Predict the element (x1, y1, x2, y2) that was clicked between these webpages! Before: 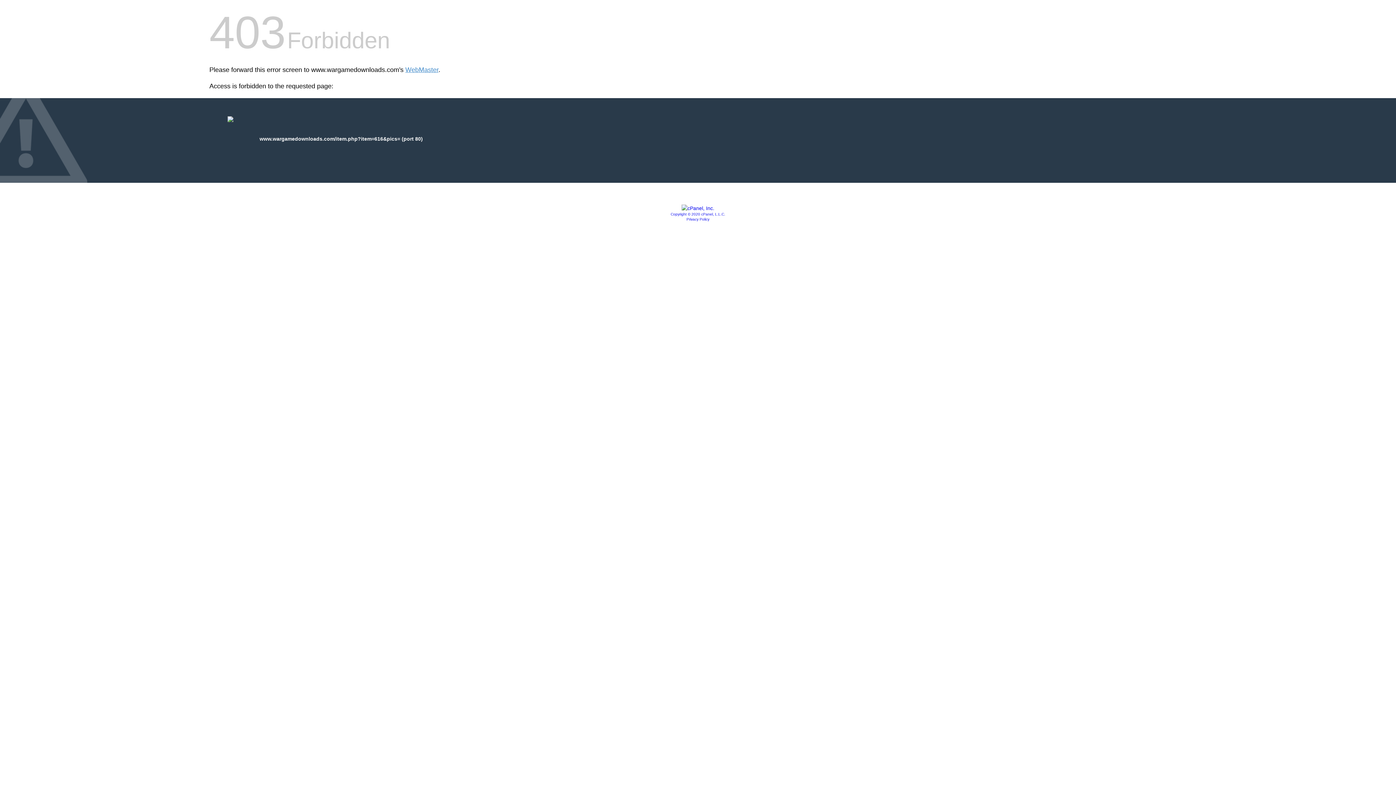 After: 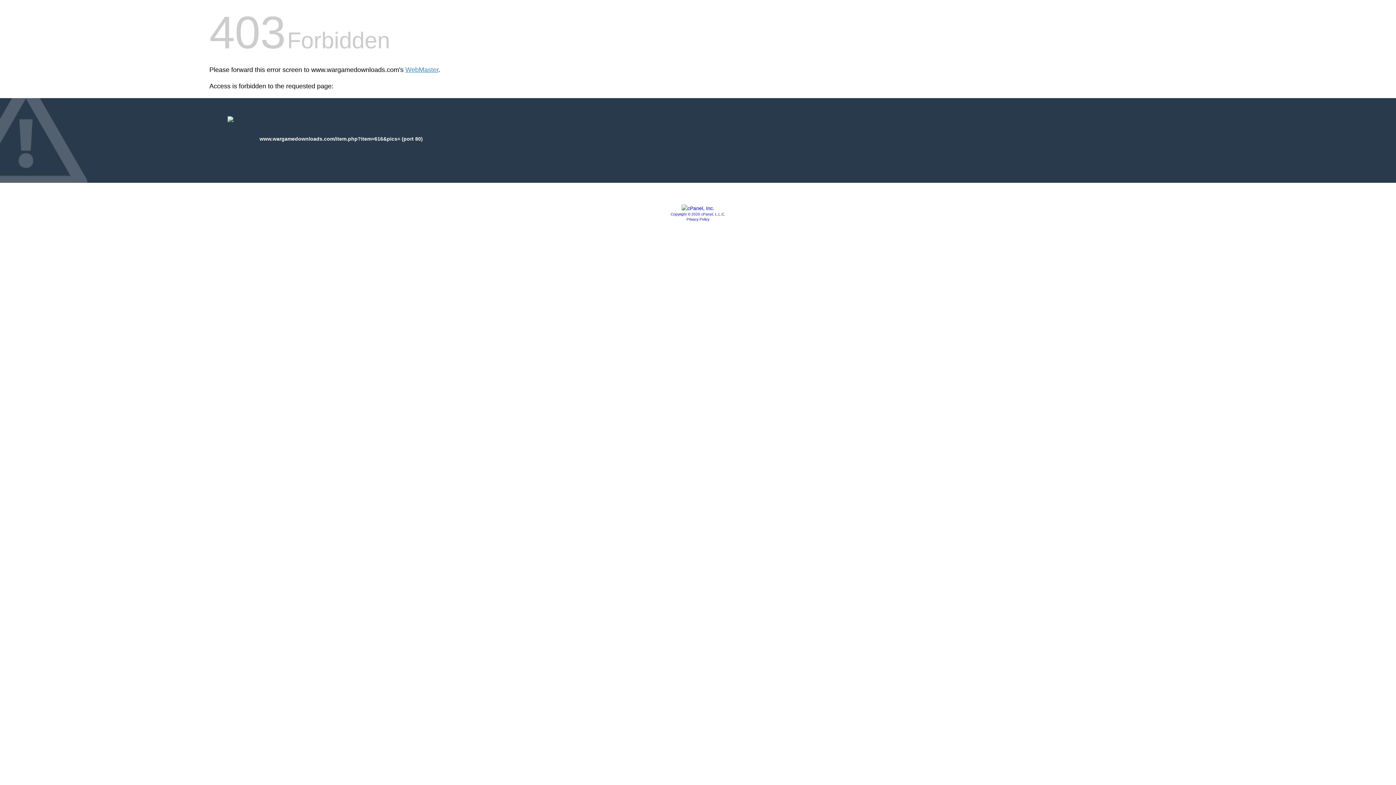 Action: bbox: (681, 205, 714, 211)